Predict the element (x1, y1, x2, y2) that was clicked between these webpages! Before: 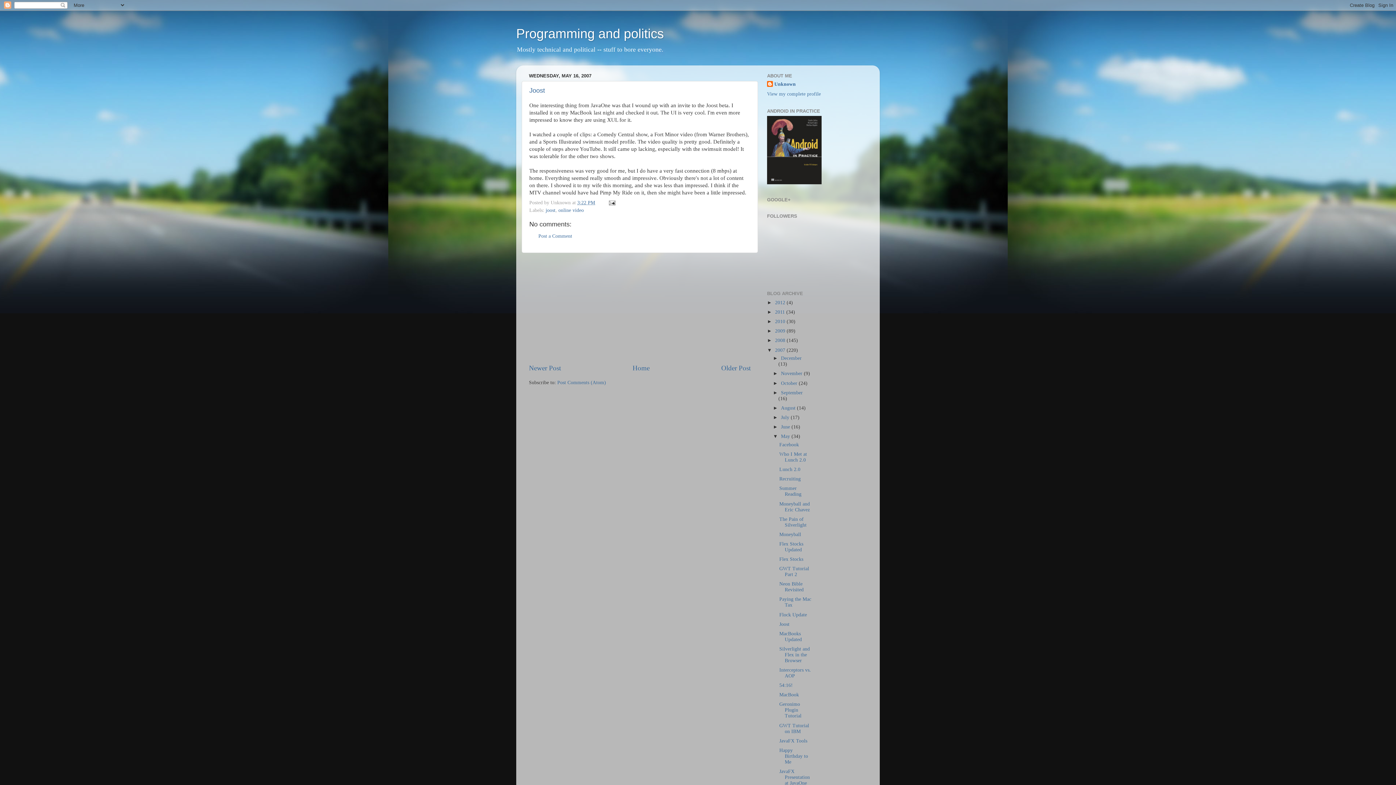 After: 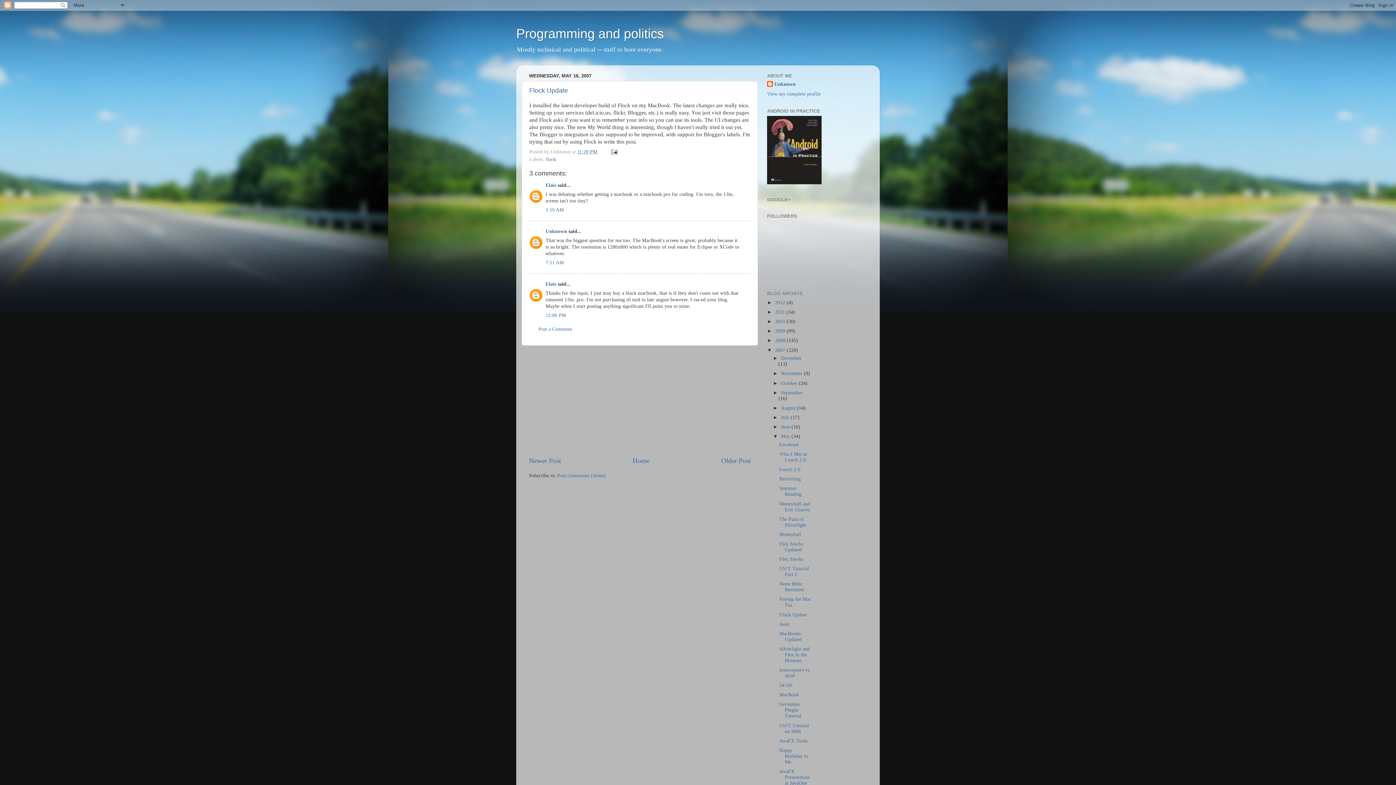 Action: bbox: (779, 612, 807, 617) label: Flock Update